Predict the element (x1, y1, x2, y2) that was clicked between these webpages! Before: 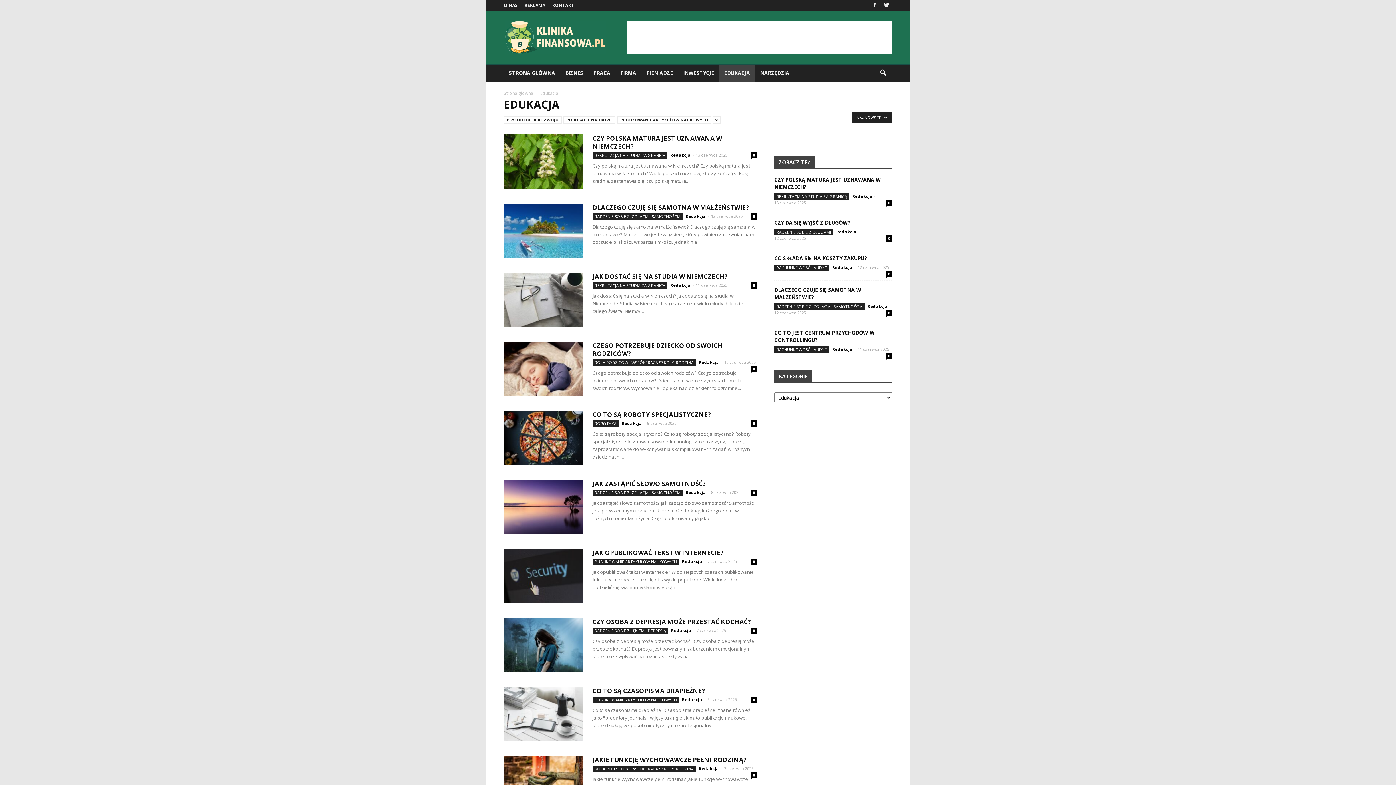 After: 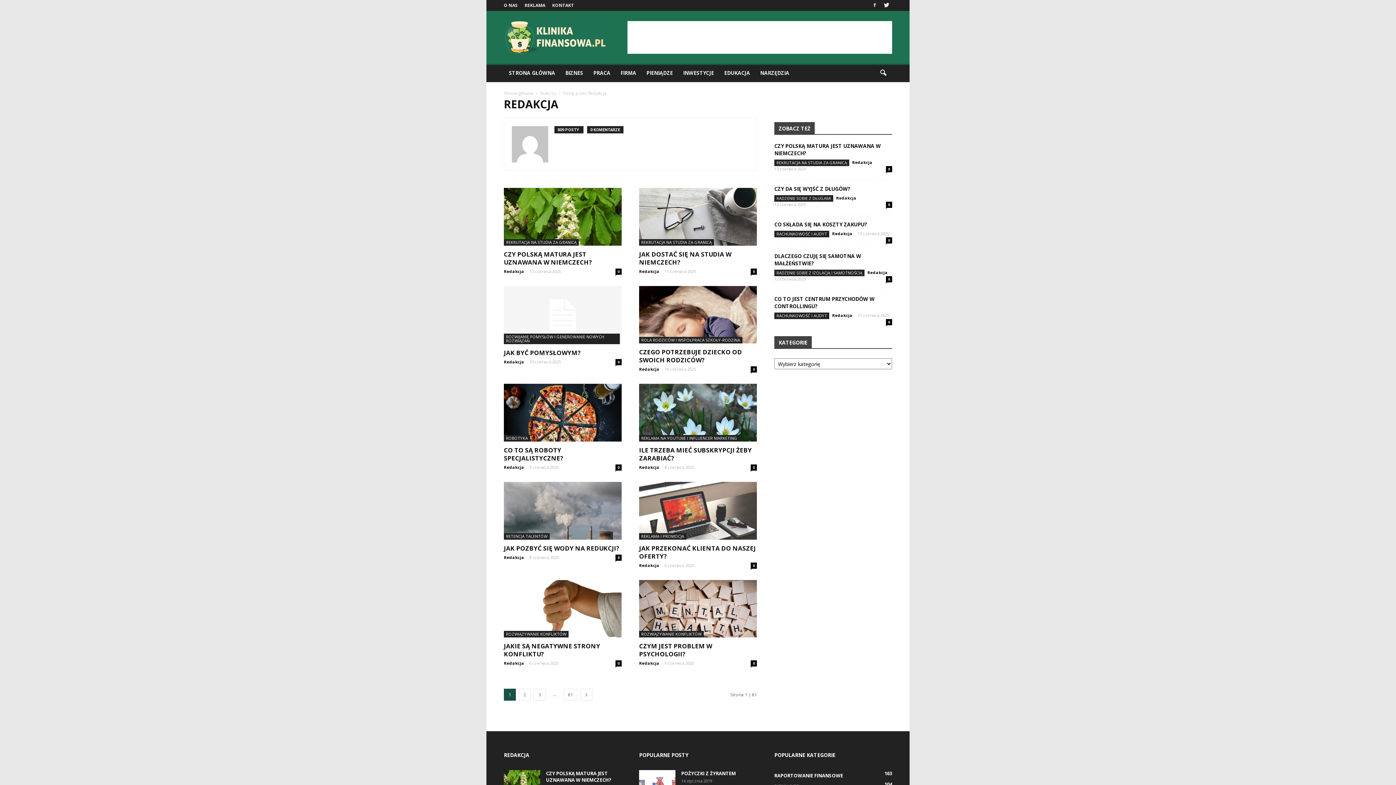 Action: label: Redakcja bbox: (621, 420, 642, 426)